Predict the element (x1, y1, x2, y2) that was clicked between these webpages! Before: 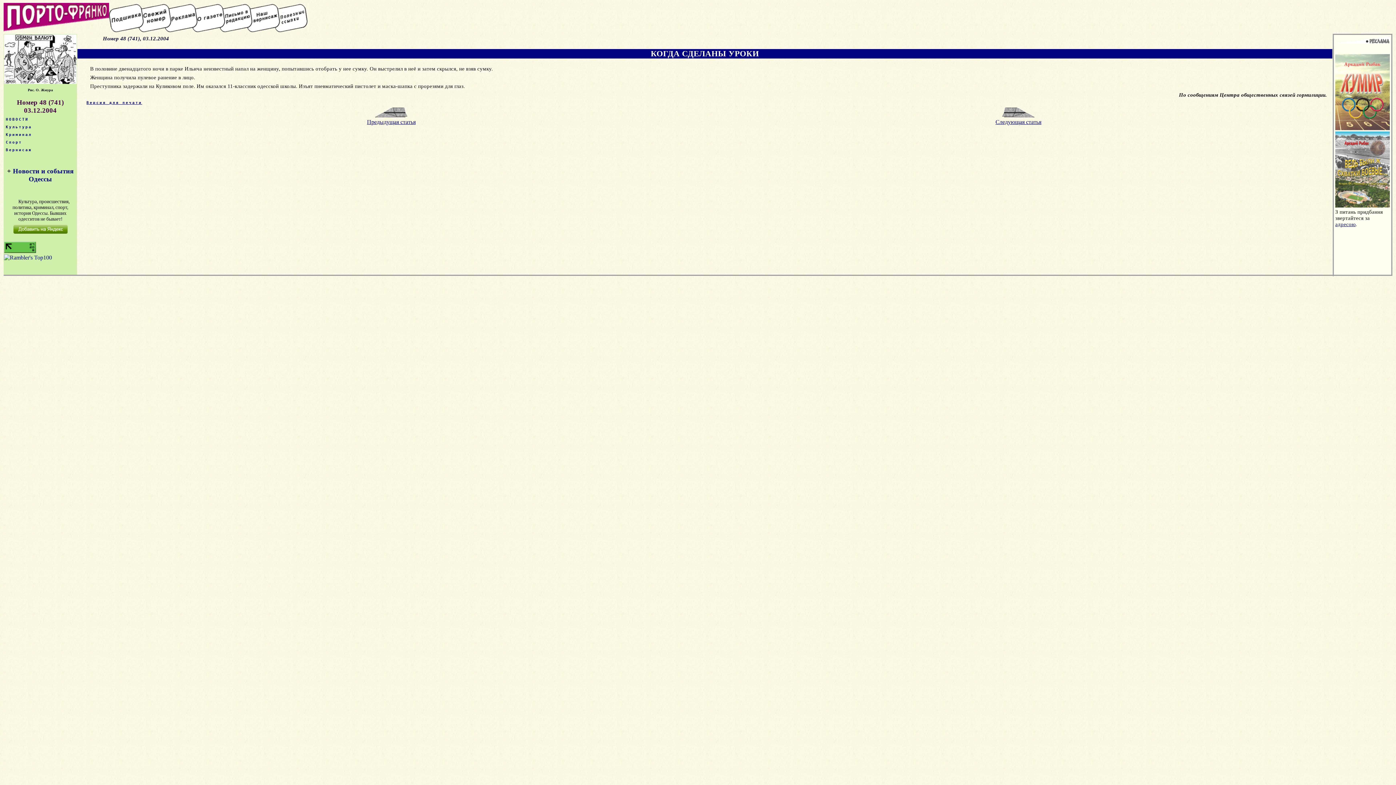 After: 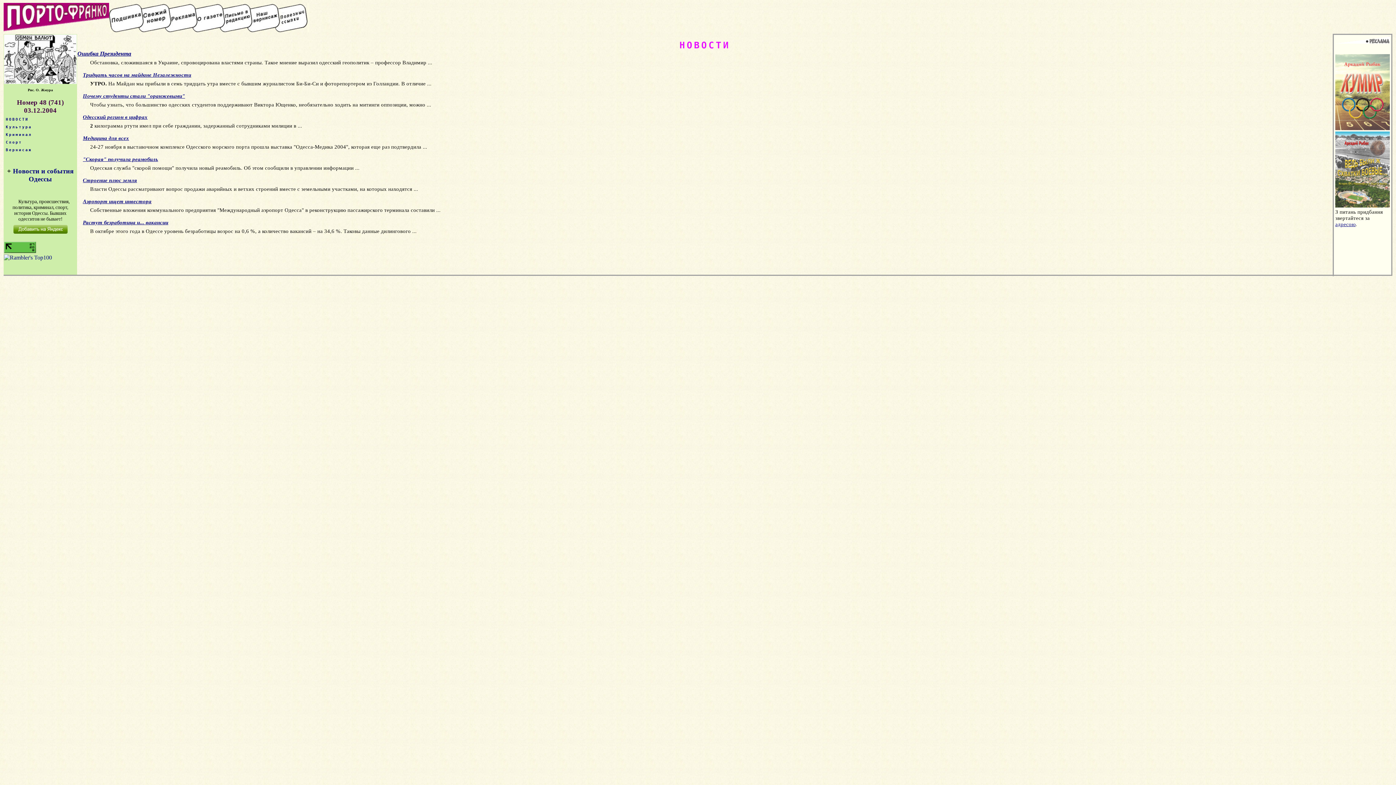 Action: bbox: (4, 117, 76, 121) label: НОВОСТИ